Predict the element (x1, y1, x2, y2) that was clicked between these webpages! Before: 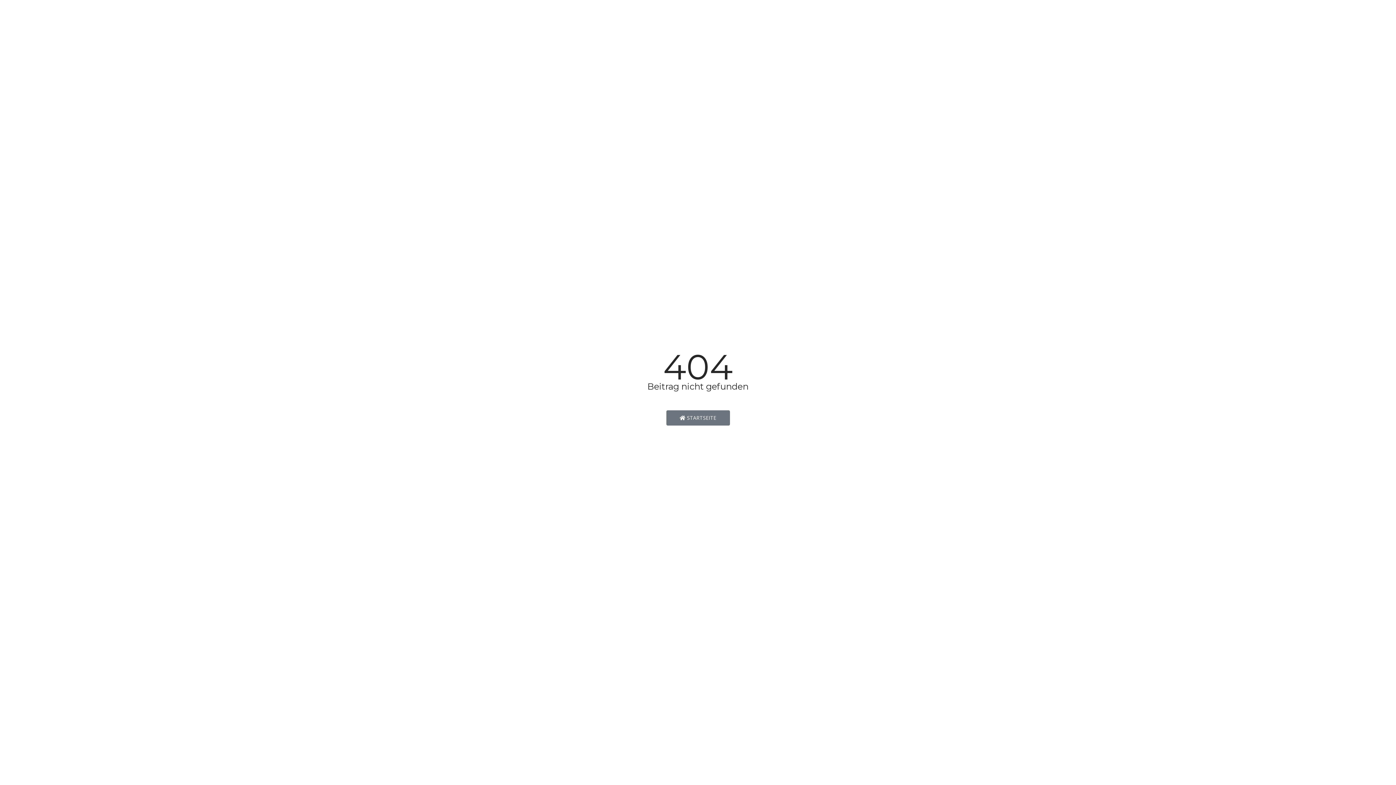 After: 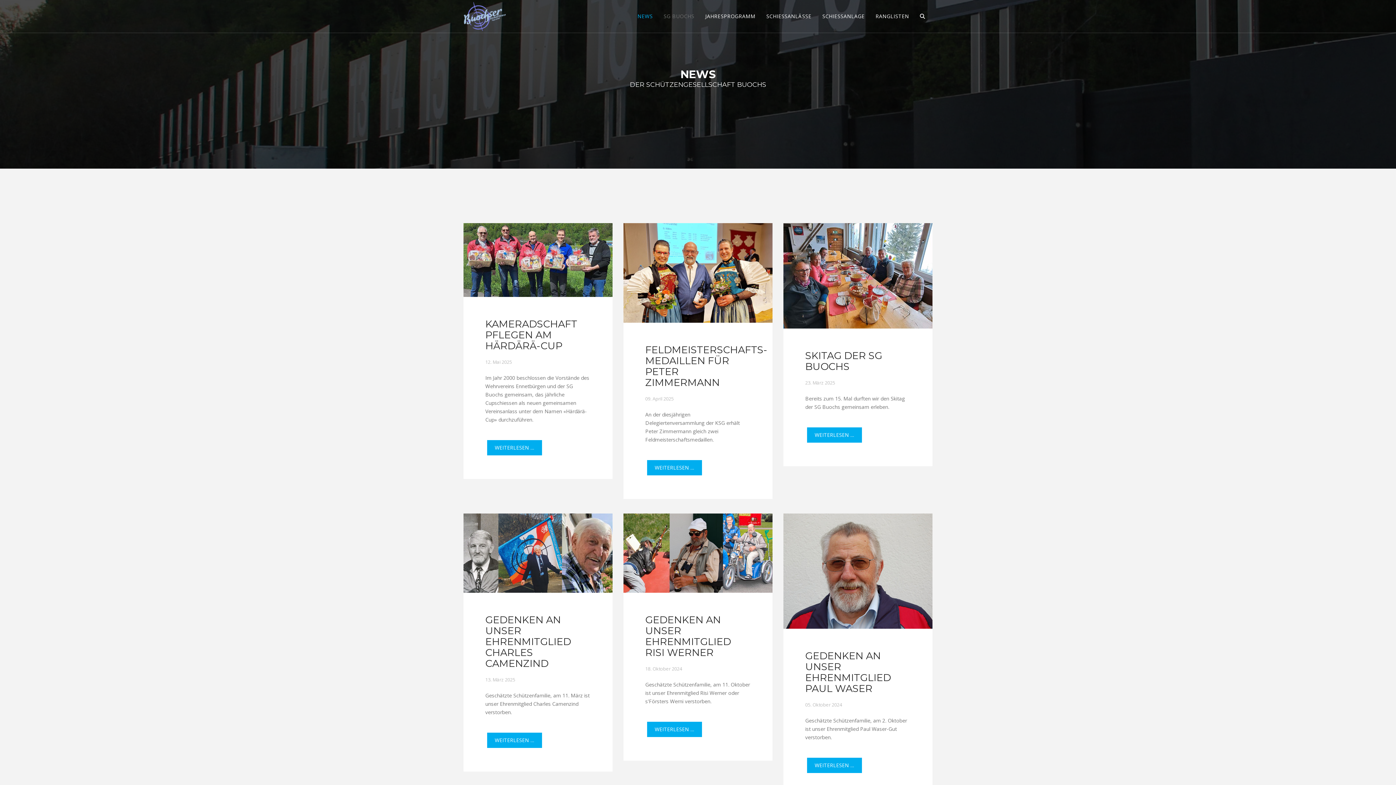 Action: label:  STARTSEITE bbox: (666, 410, 730, 425)